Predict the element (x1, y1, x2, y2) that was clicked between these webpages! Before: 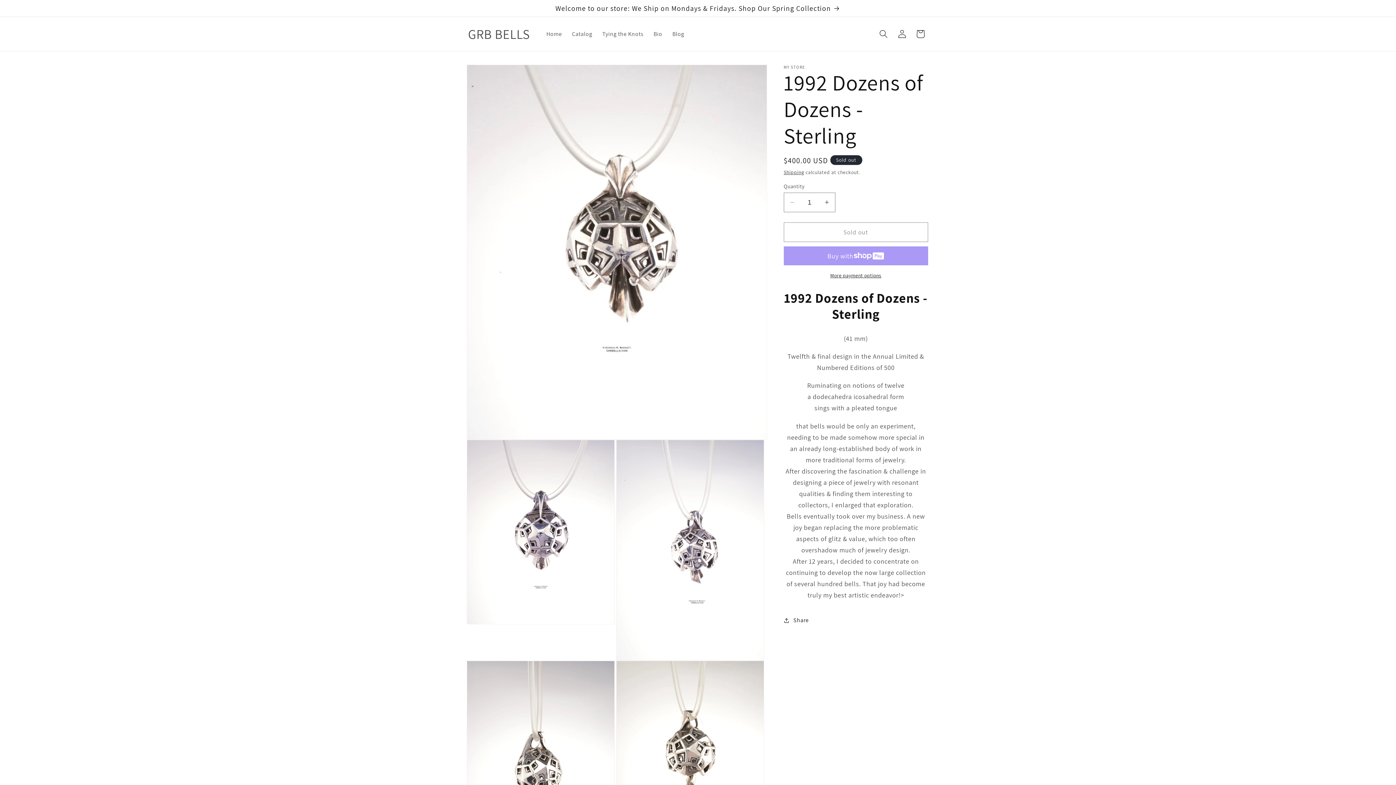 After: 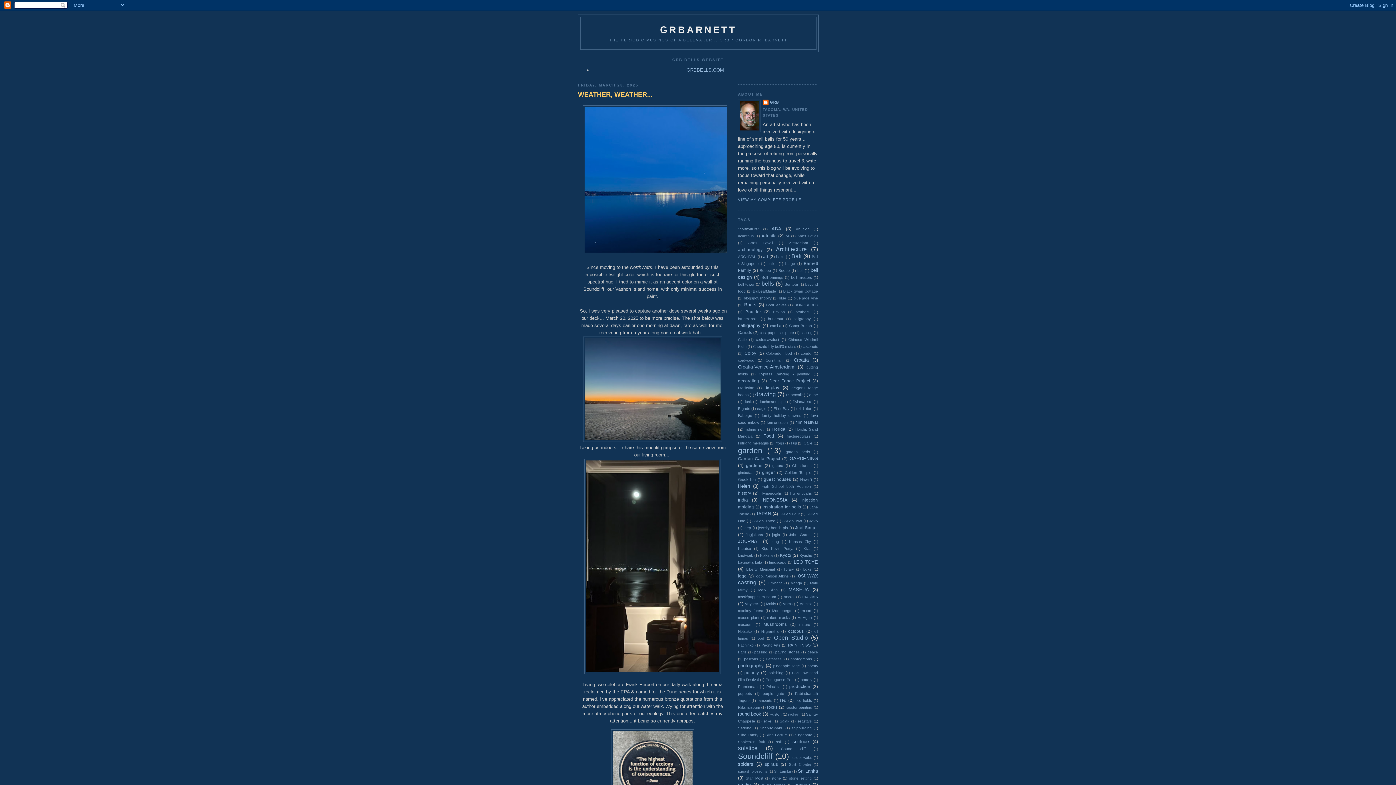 Action: label: Blog bbox: (667, 25, 689, 42)